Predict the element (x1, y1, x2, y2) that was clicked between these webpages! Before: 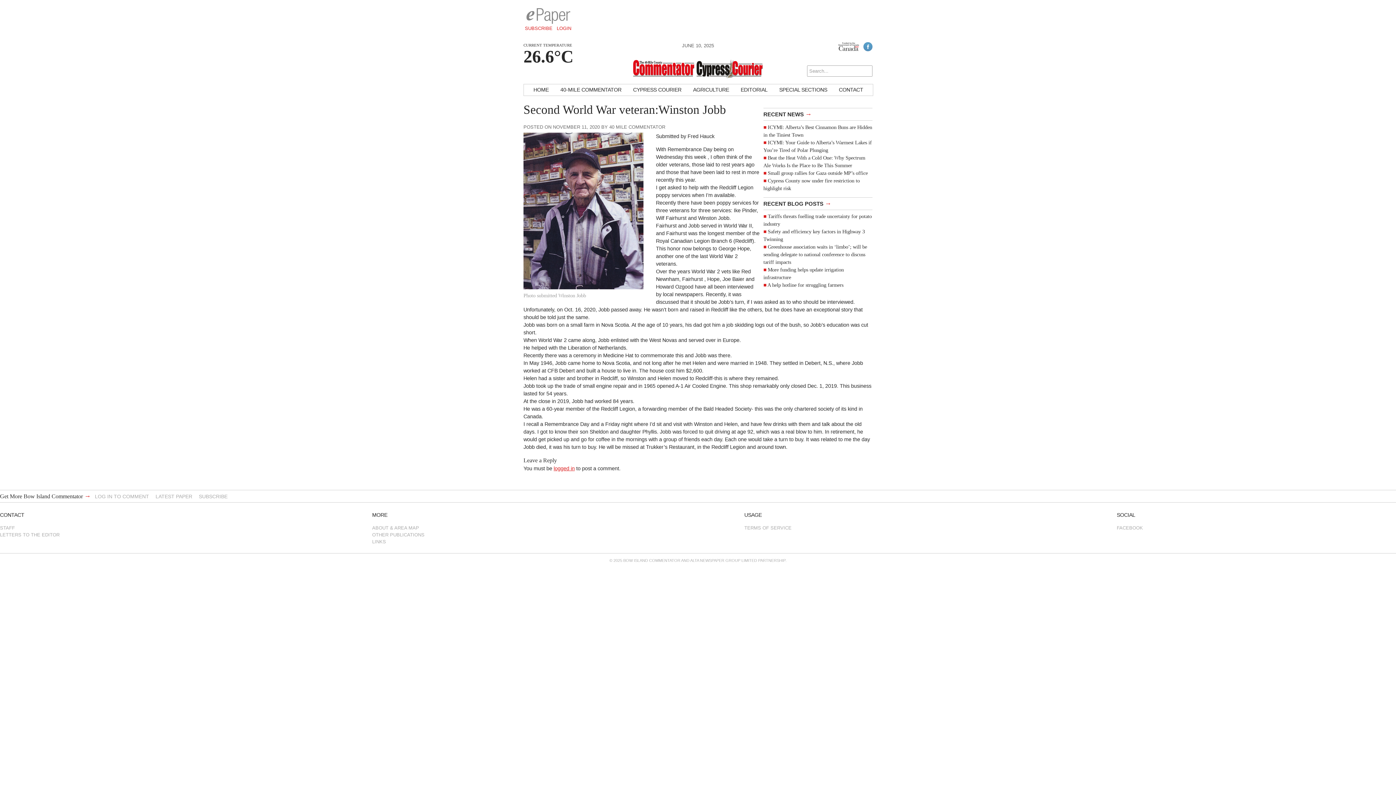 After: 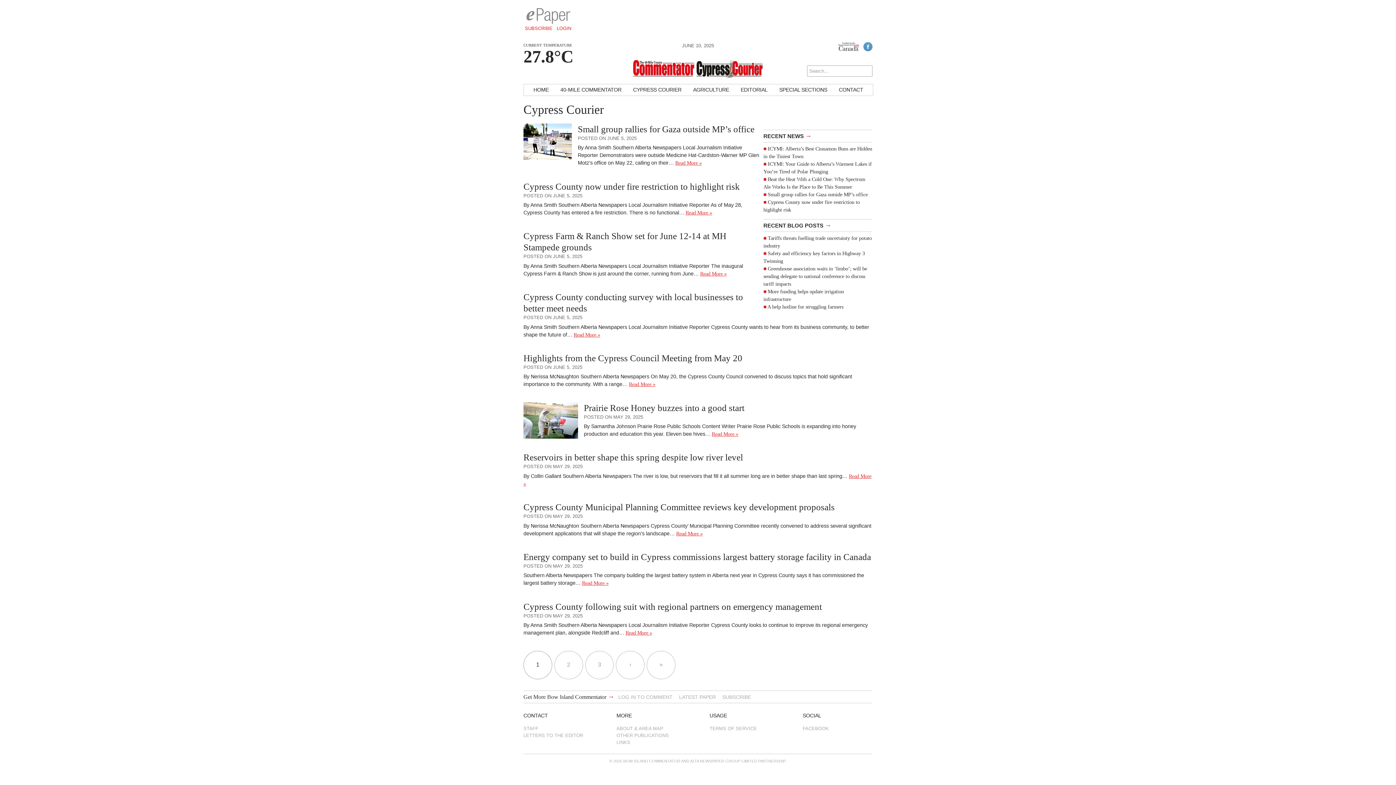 Action: label: CYPRESS COURIER bbox: (628, 84, 686, 95)